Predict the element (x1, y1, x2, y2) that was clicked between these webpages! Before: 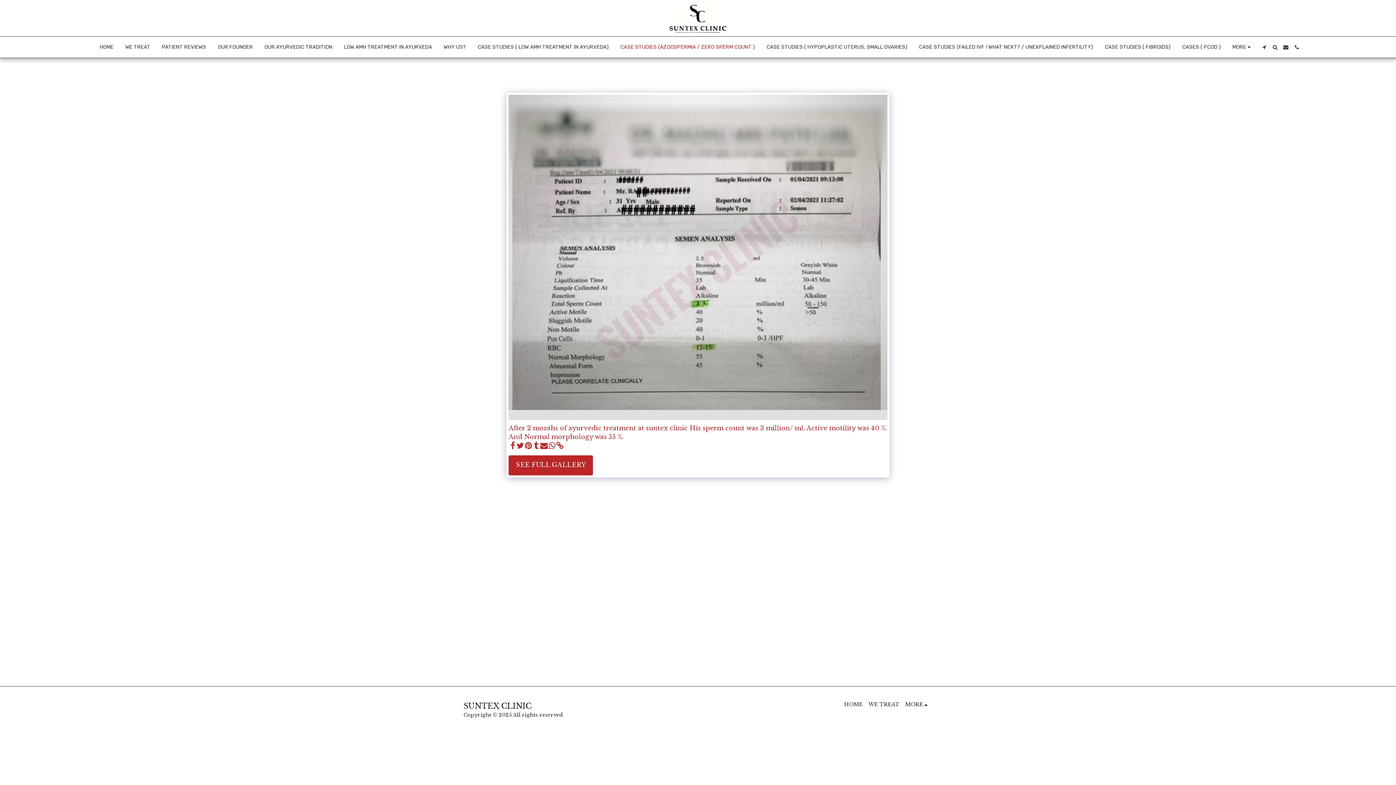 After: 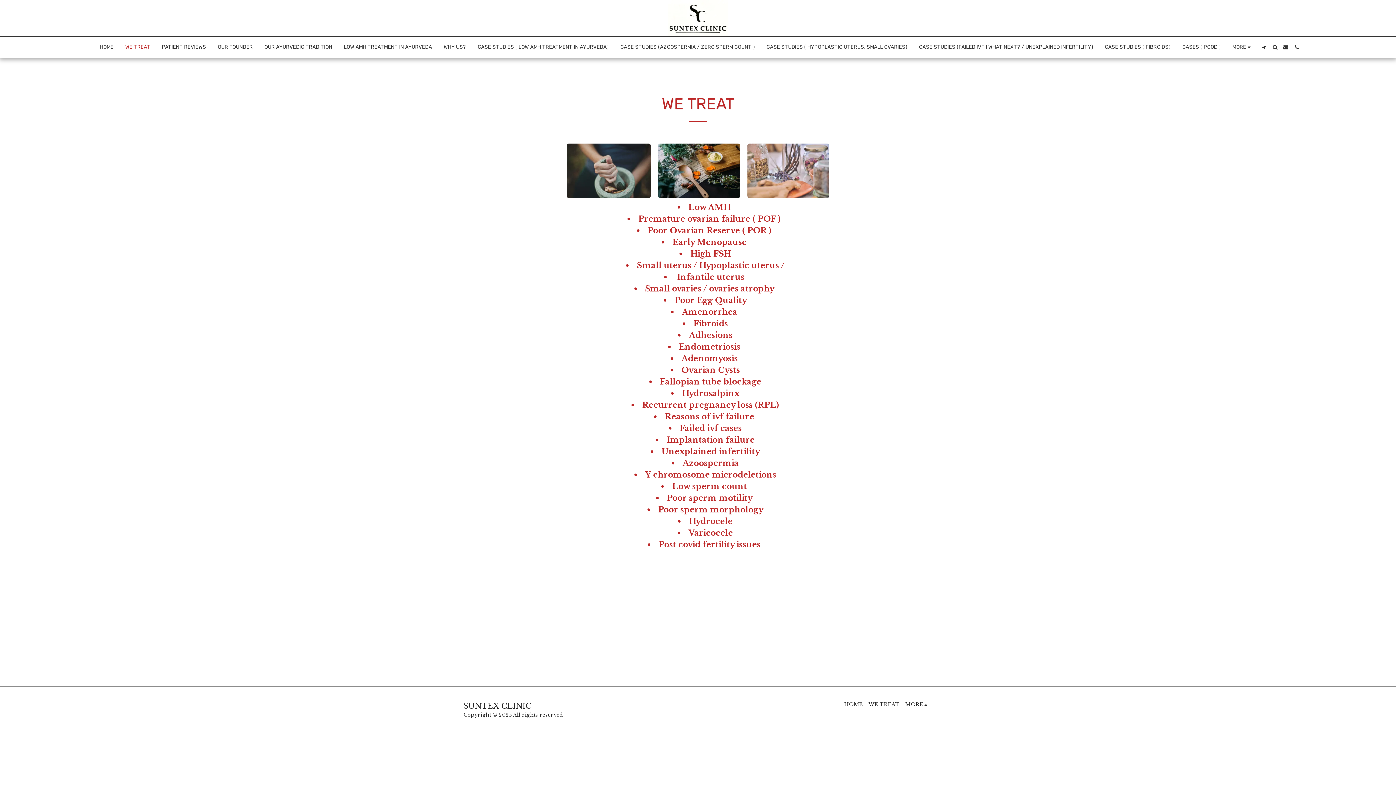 Action: bbox: (868, 701, 899, 708) label: WE TREAT